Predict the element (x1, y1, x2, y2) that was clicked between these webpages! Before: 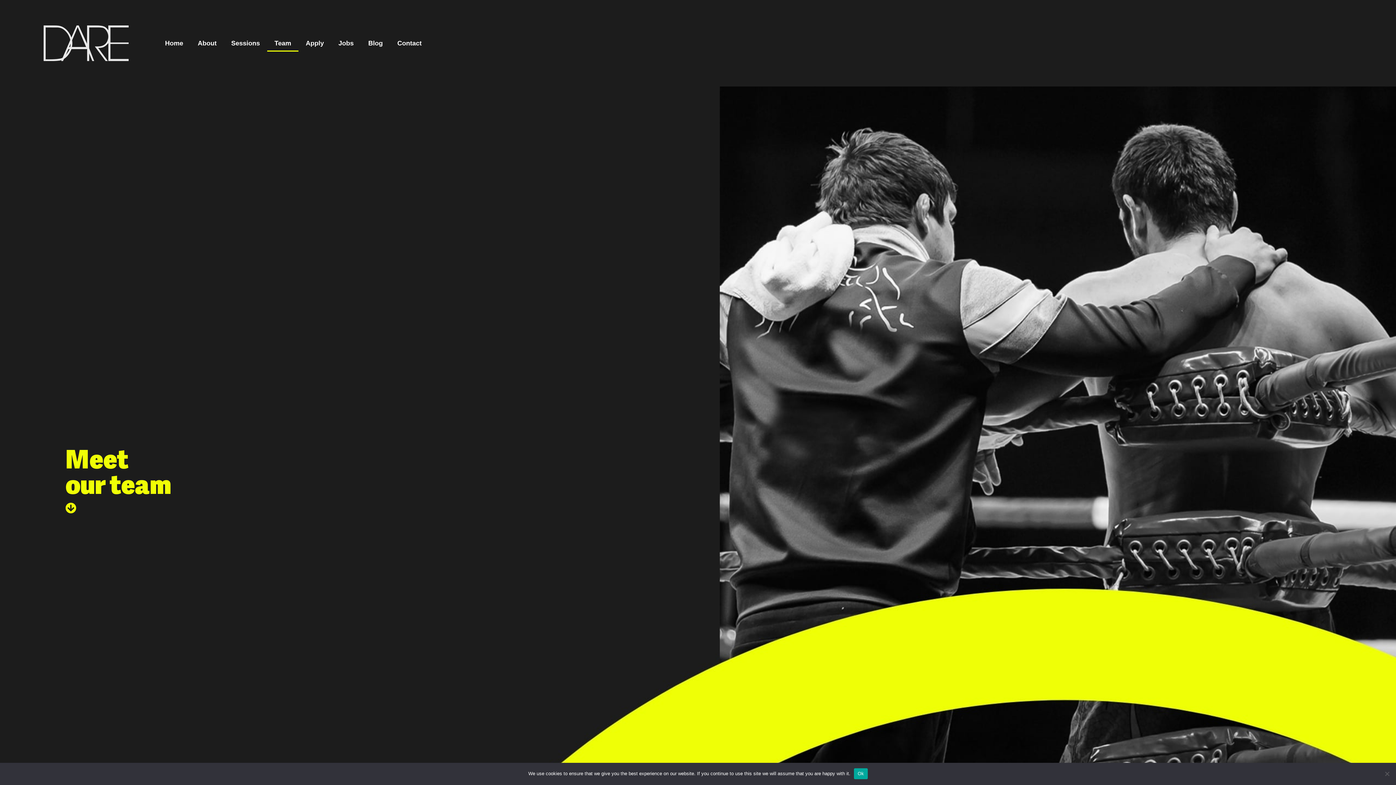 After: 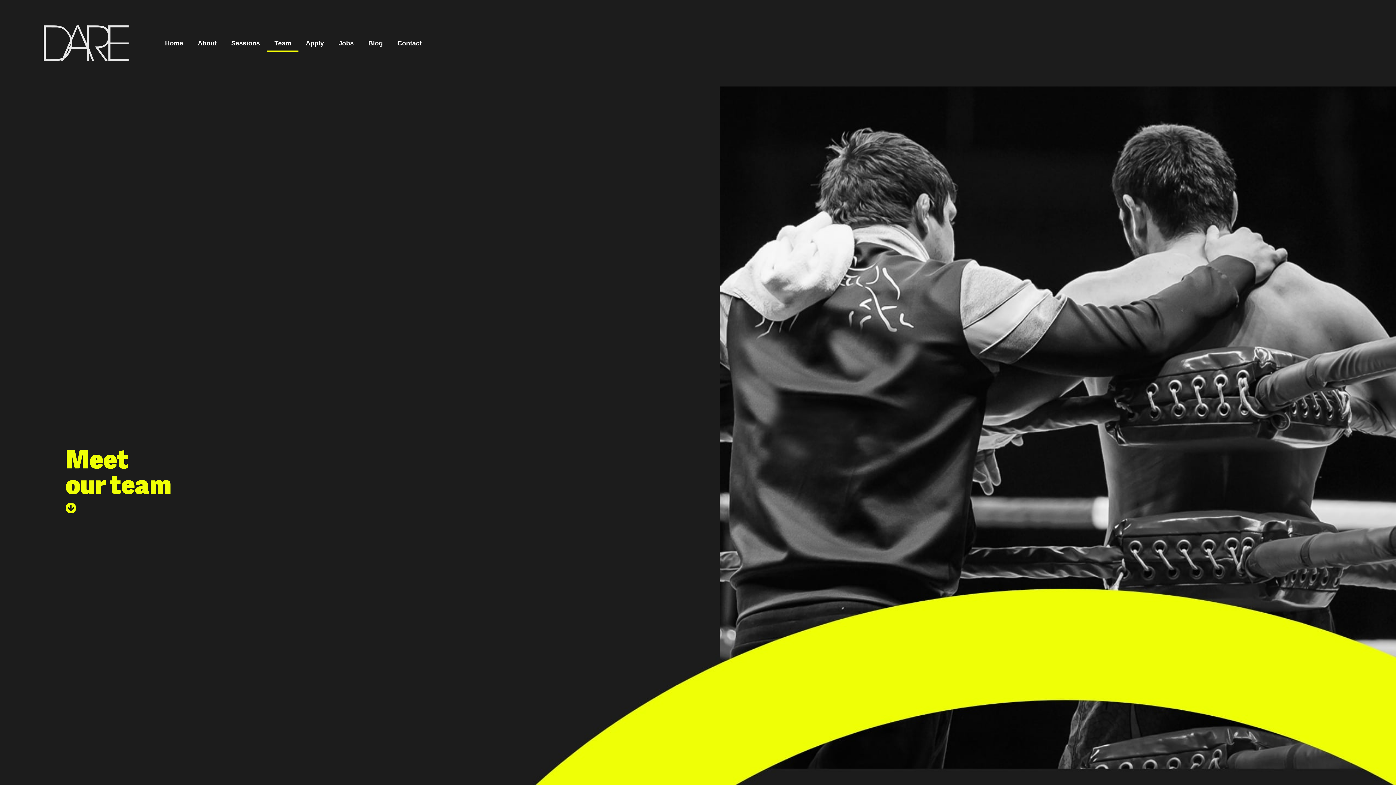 Action: label: Ok bbox: (854, 768, 867, 779)